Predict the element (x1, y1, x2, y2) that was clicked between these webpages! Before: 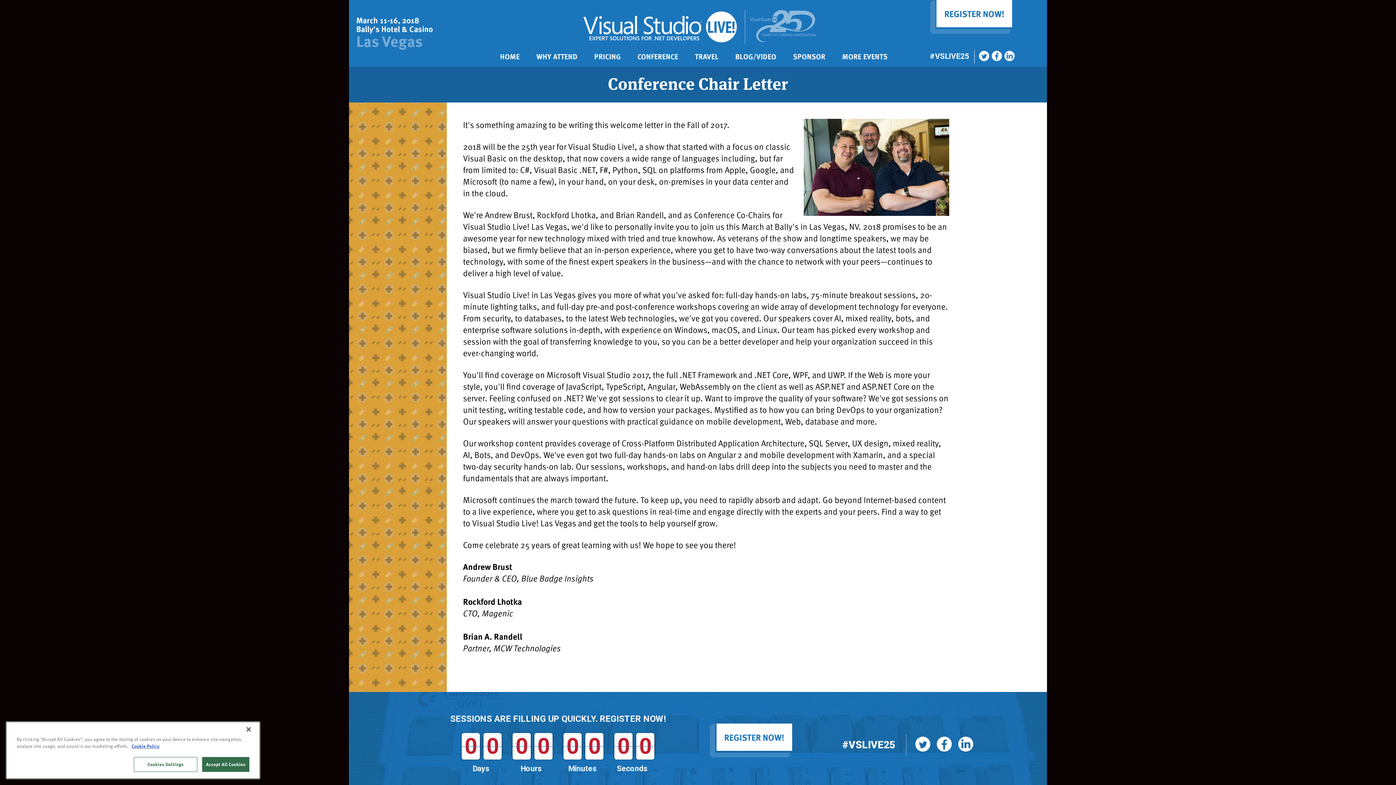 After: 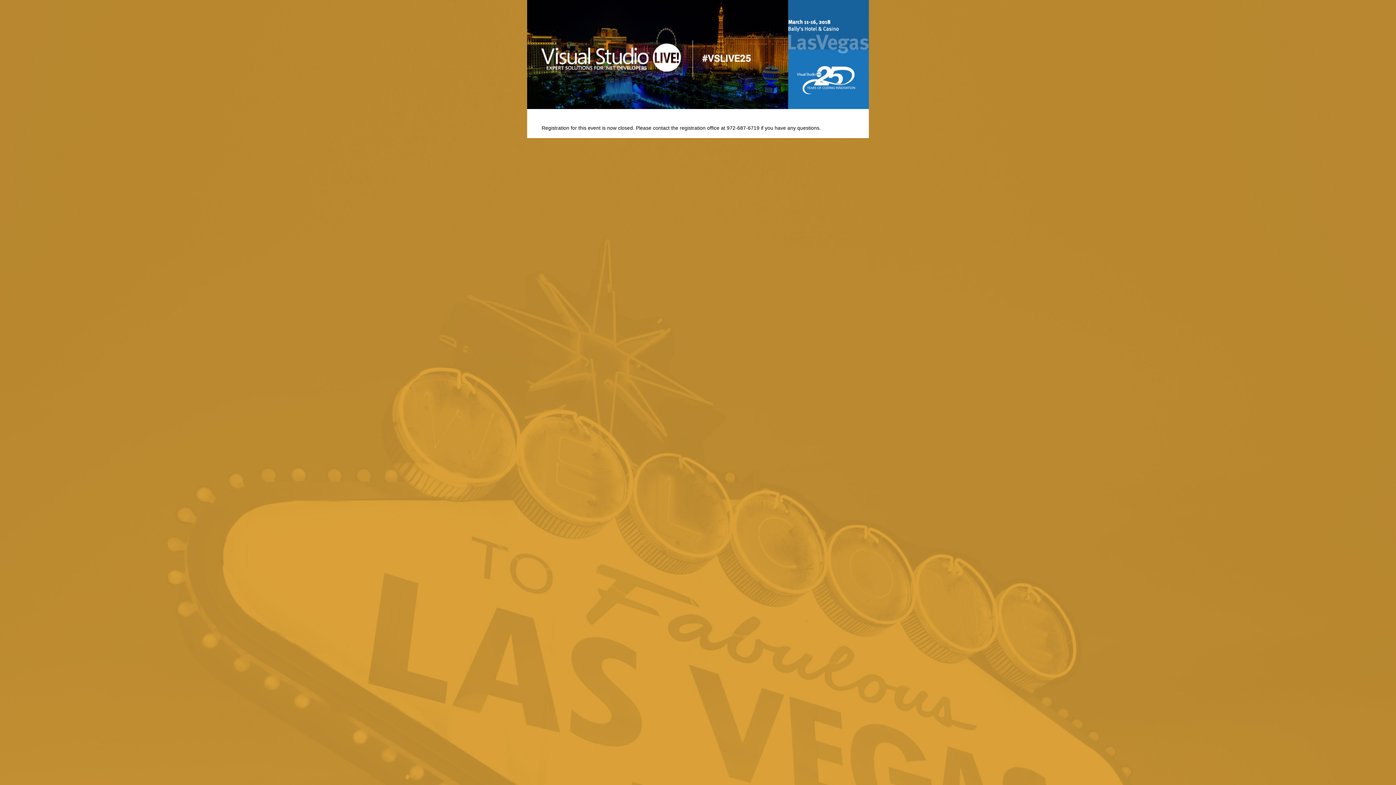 Action: bbox: (944, 7, 1004, 20) label: REGISTER NOW!